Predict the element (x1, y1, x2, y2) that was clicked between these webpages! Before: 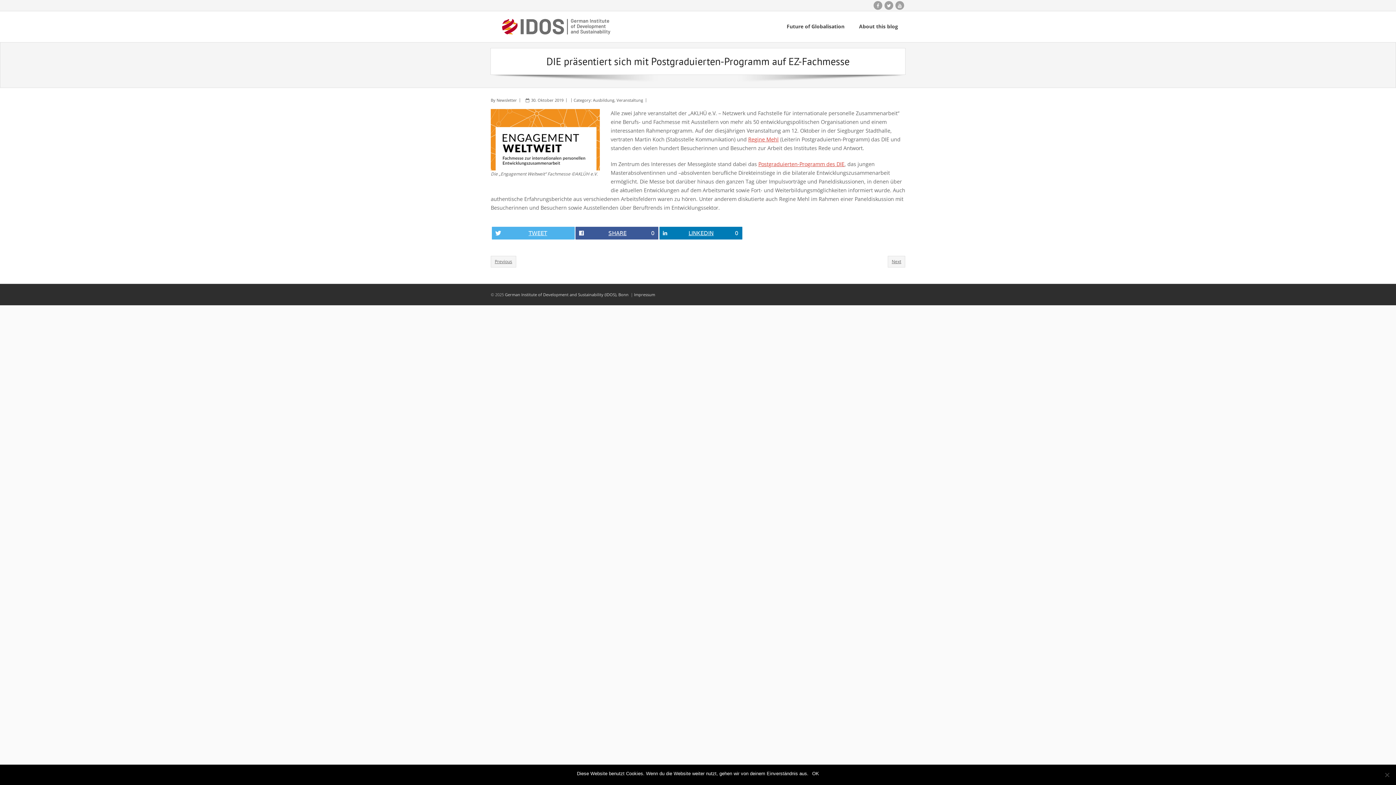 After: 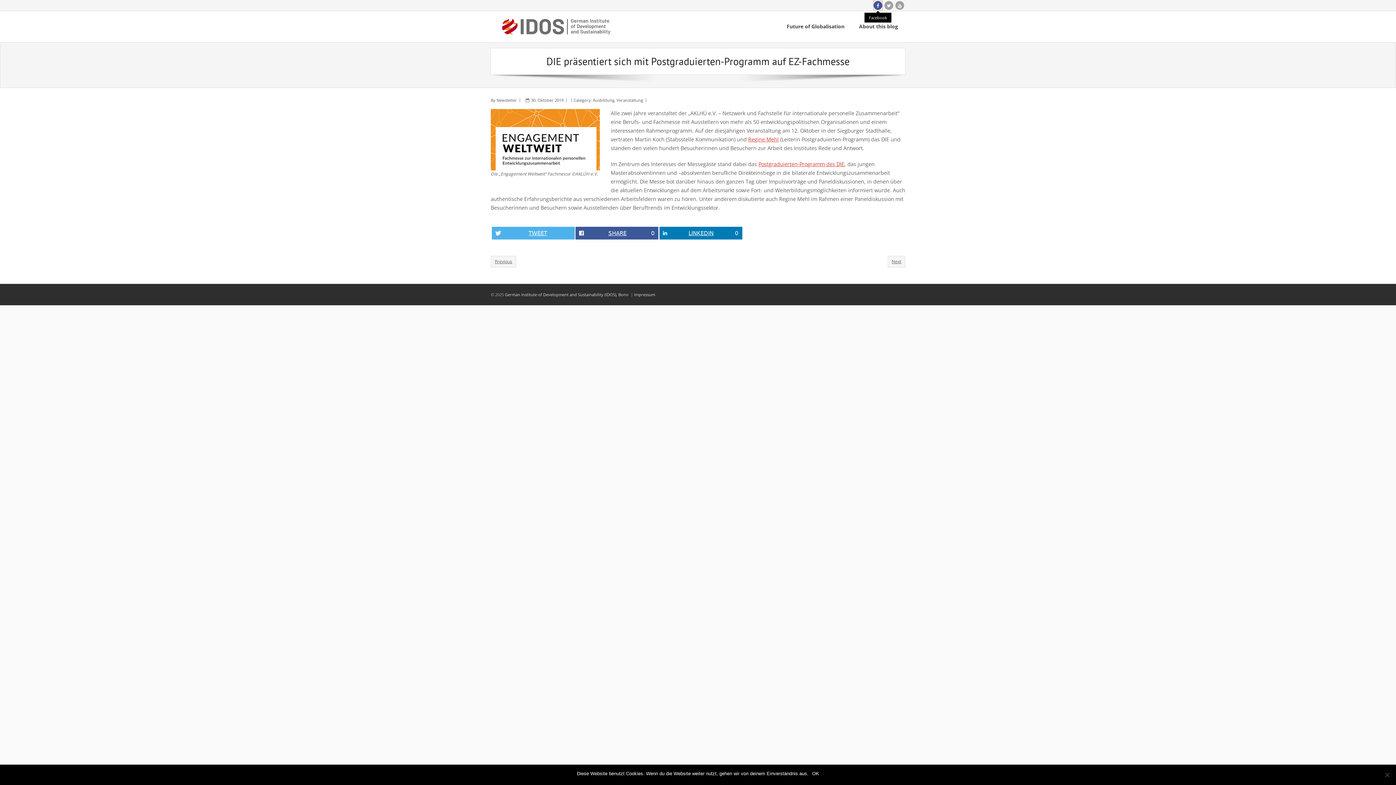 Action: bbox: (873, 1, 882, 9)